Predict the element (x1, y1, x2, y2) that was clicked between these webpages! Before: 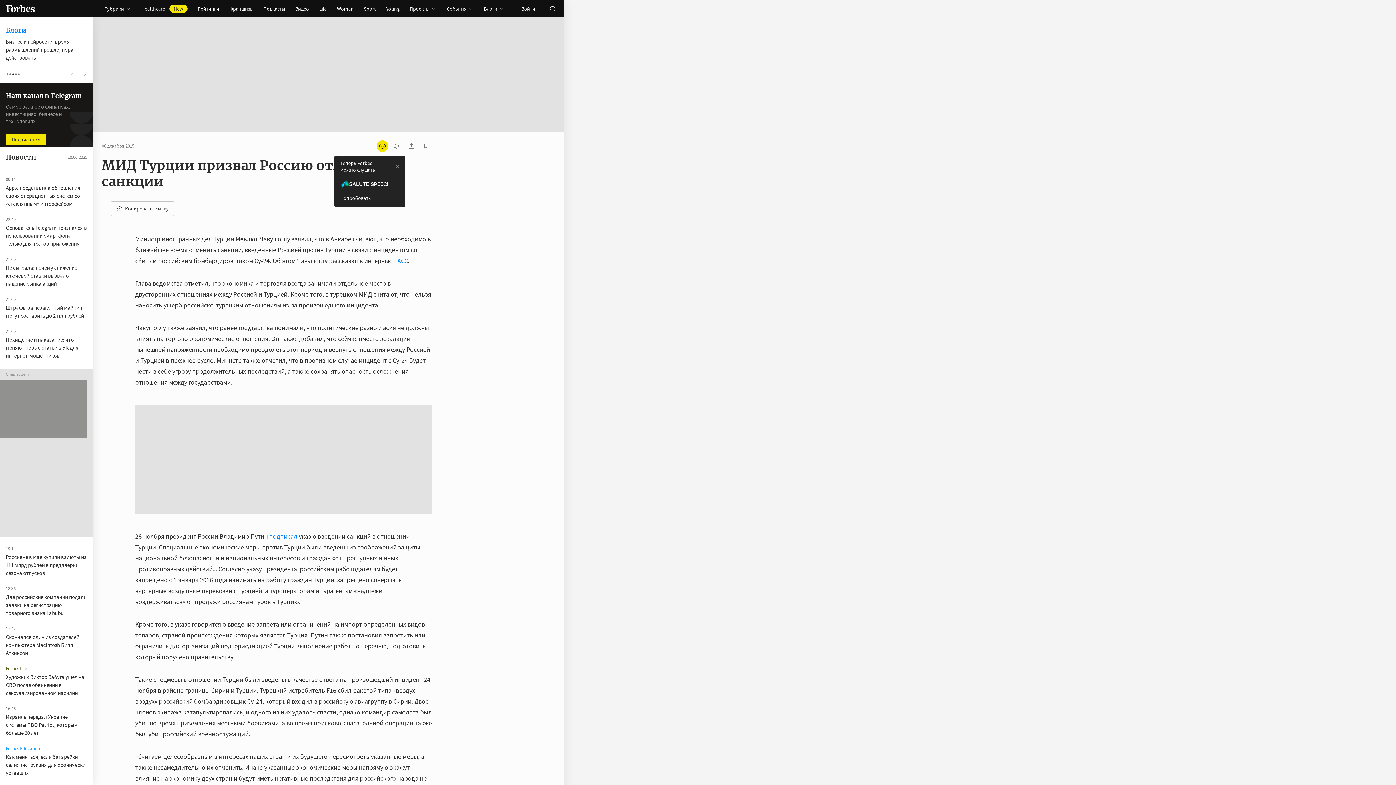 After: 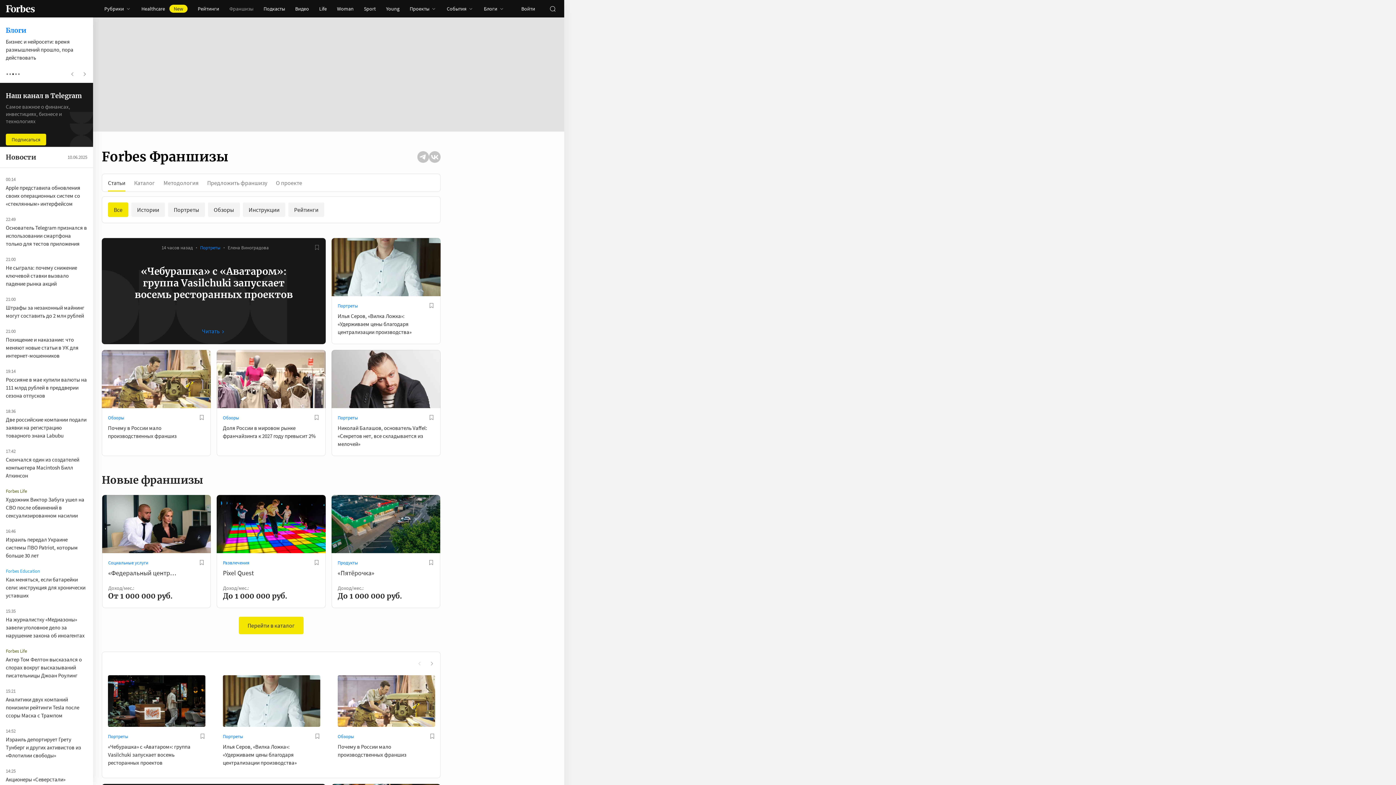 Action: bbox: (224, 0, 258, 17) label: Франшизы